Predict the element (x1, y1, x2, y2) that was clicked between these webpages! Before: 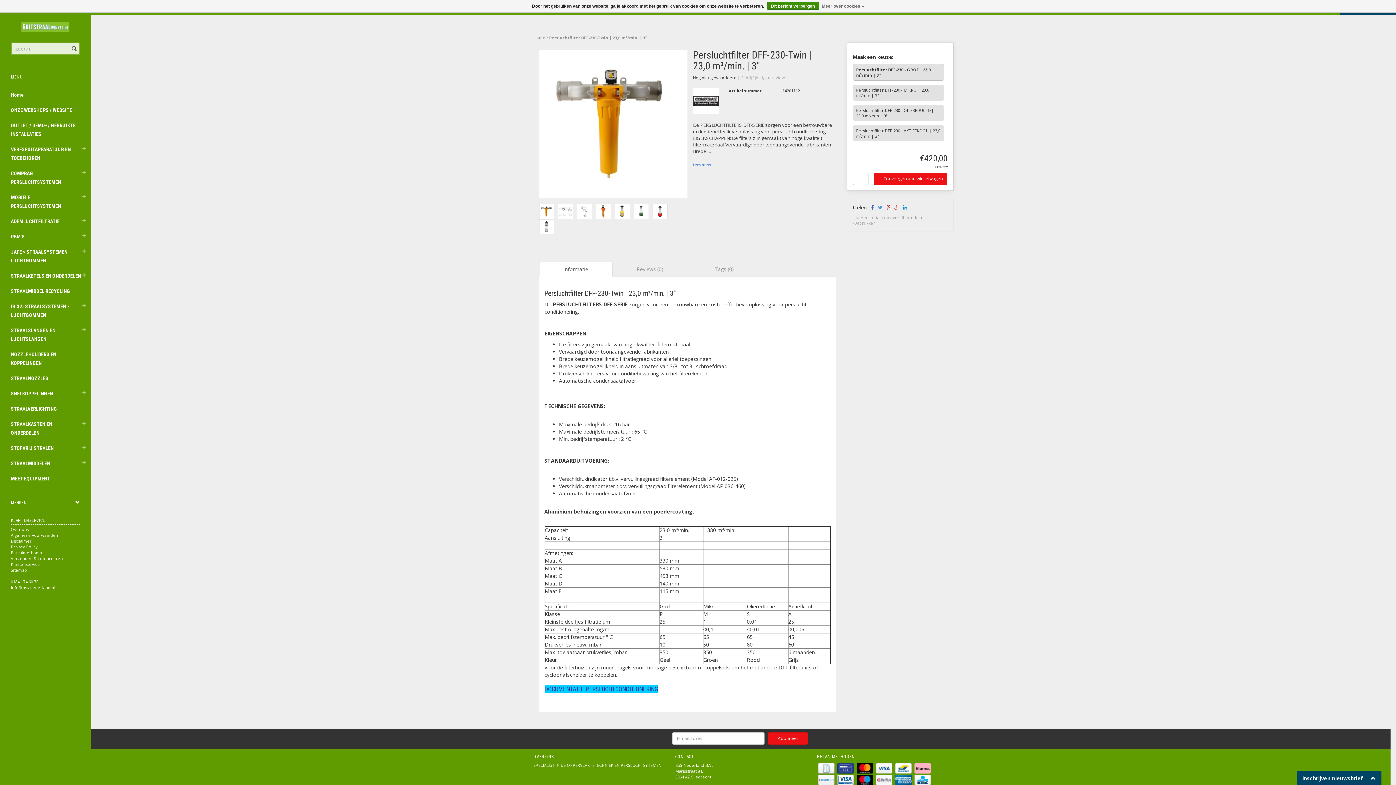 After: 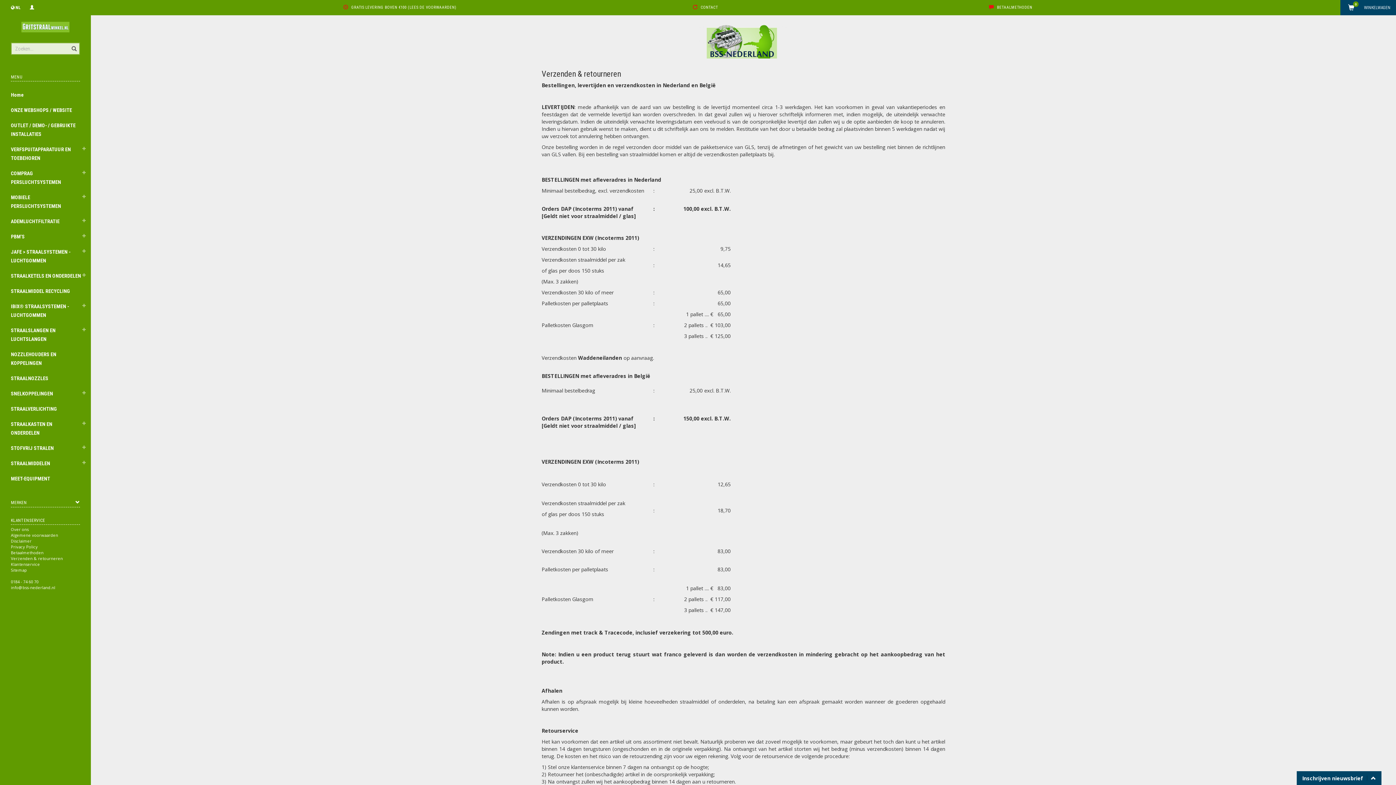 Action: label: Verzenden & retourneren bbox: (10, 556, 102, 561)